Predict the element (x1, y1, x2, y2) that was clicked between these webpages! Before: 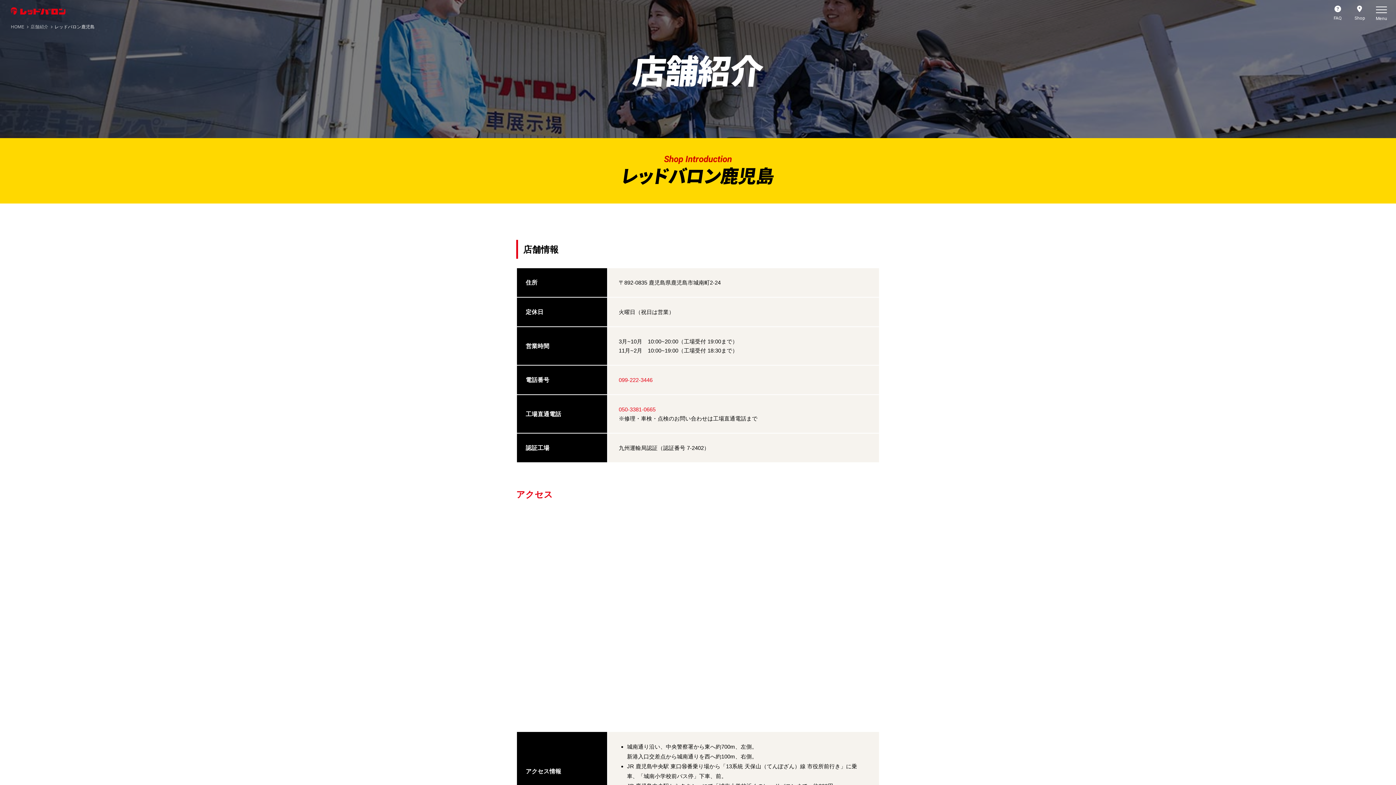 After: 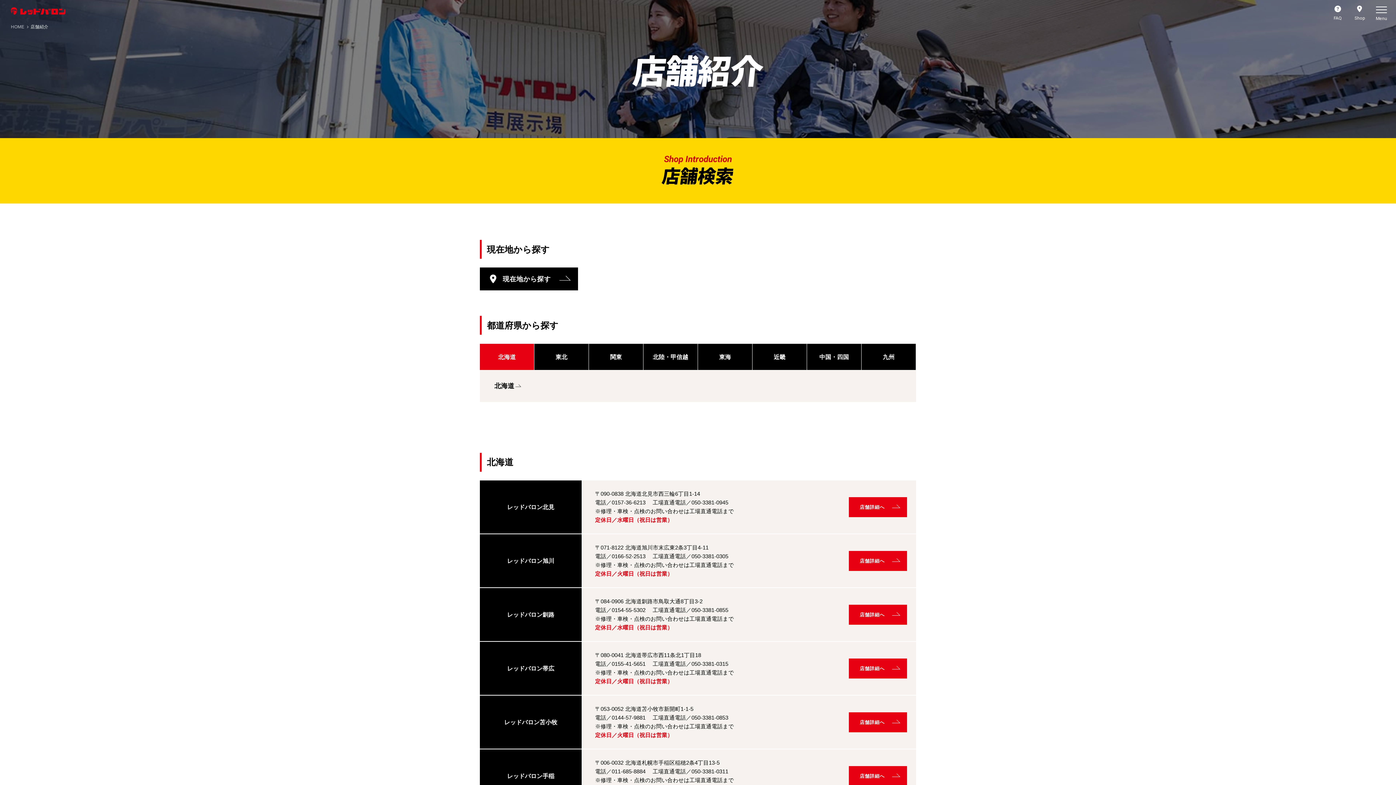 Action: bbox: (1349, 0, 1370, 25) label: Shop